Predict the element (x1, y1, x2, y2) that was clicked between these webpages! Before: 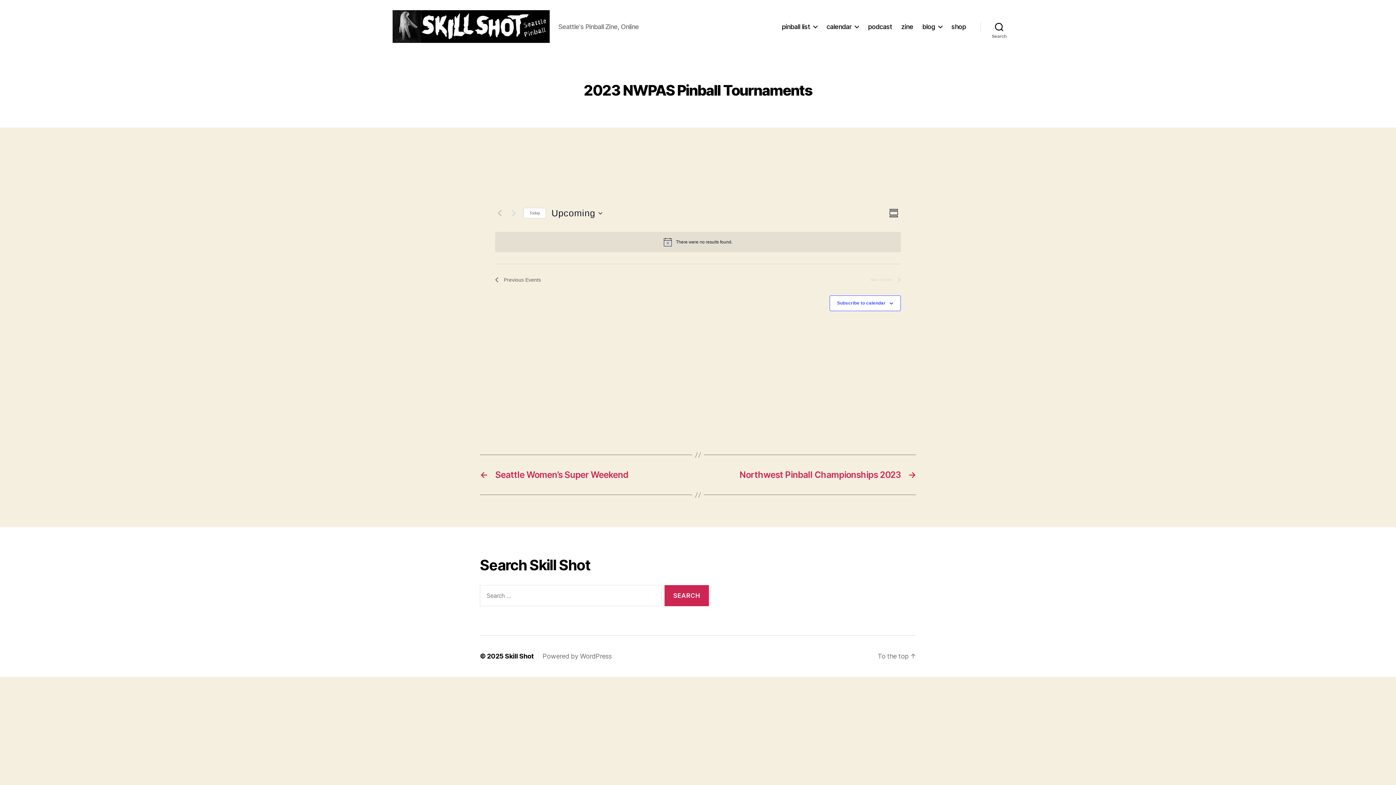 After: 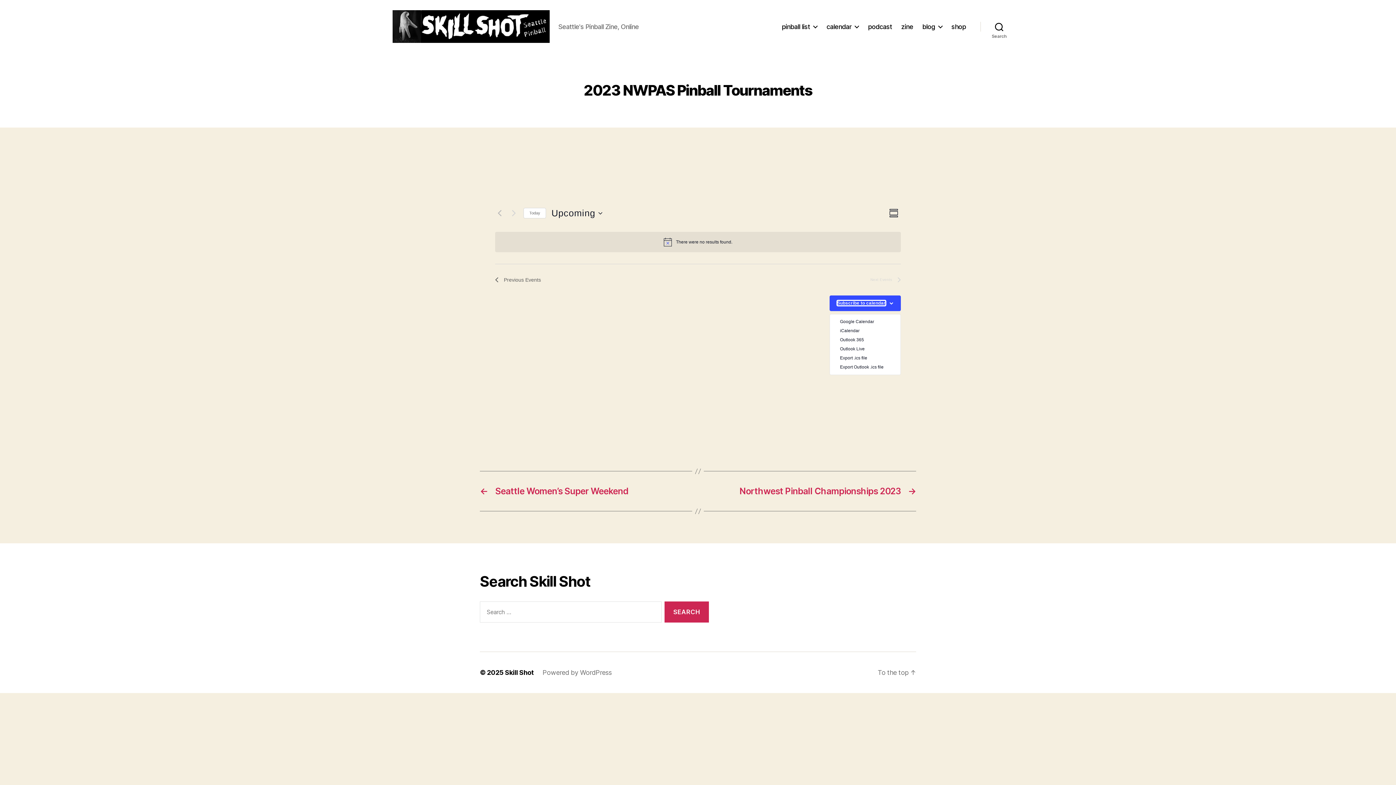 Action: bbox: (837, 300, 885, 305) label: Subscribe to calendar